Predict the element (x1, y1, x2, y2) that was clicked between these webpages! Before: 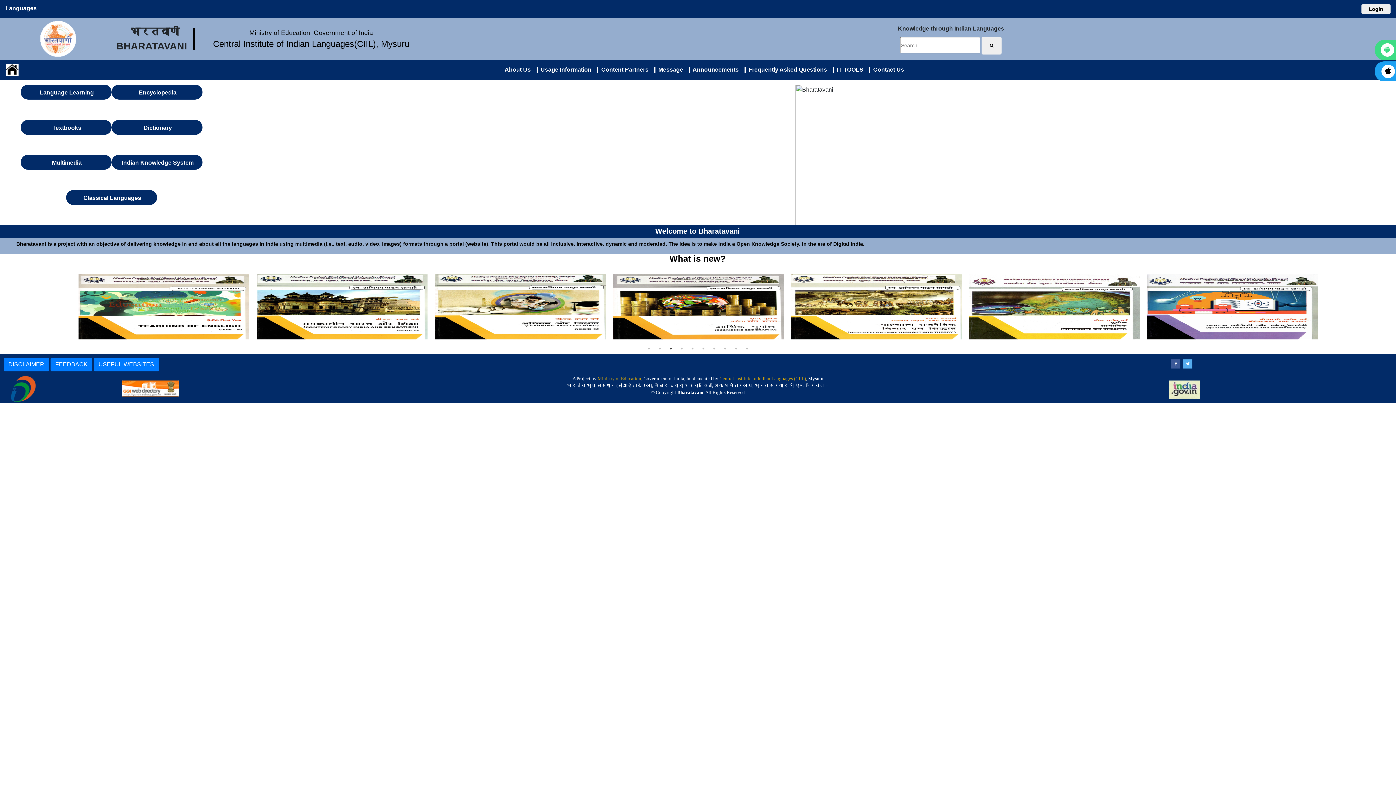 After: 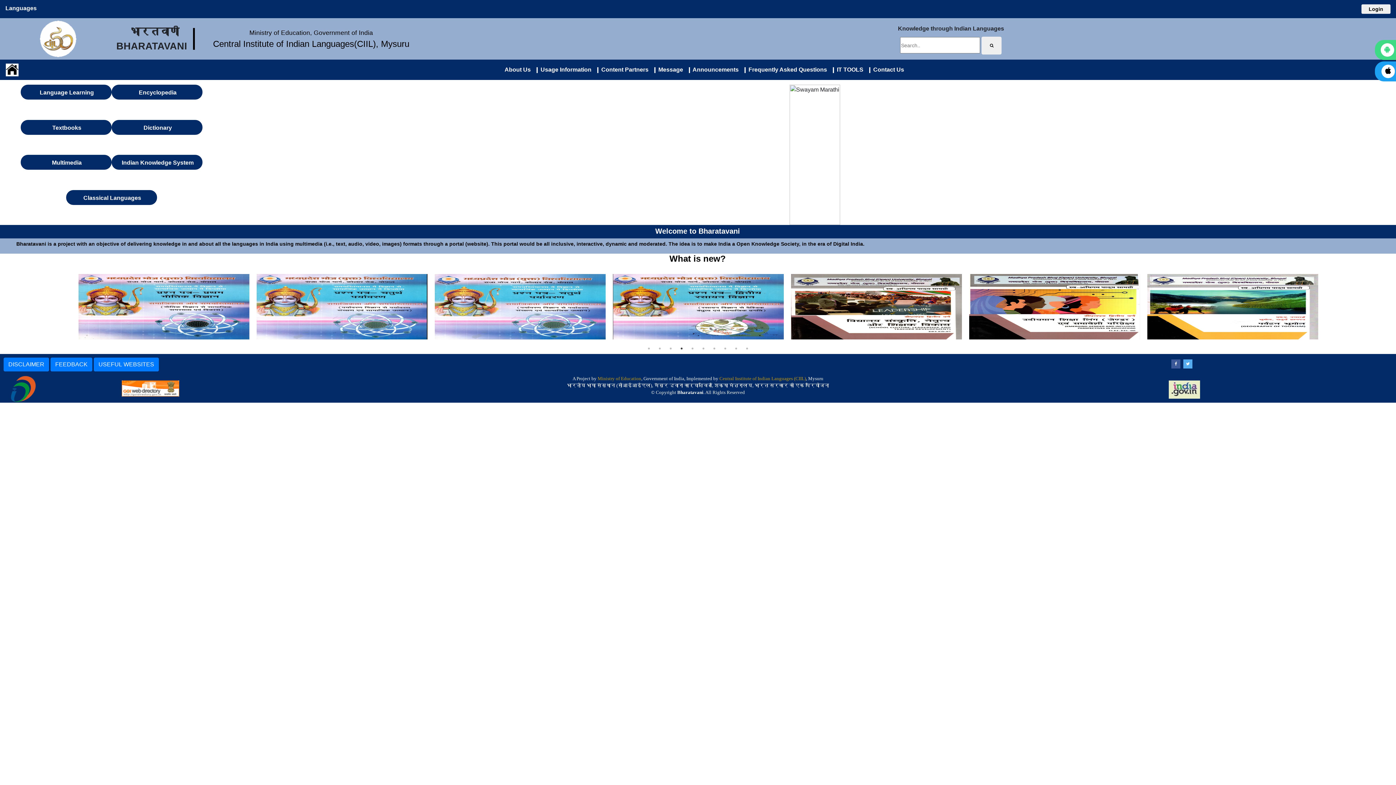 Action: bbox: (678, 345, 685, 352) label: 4 of 10